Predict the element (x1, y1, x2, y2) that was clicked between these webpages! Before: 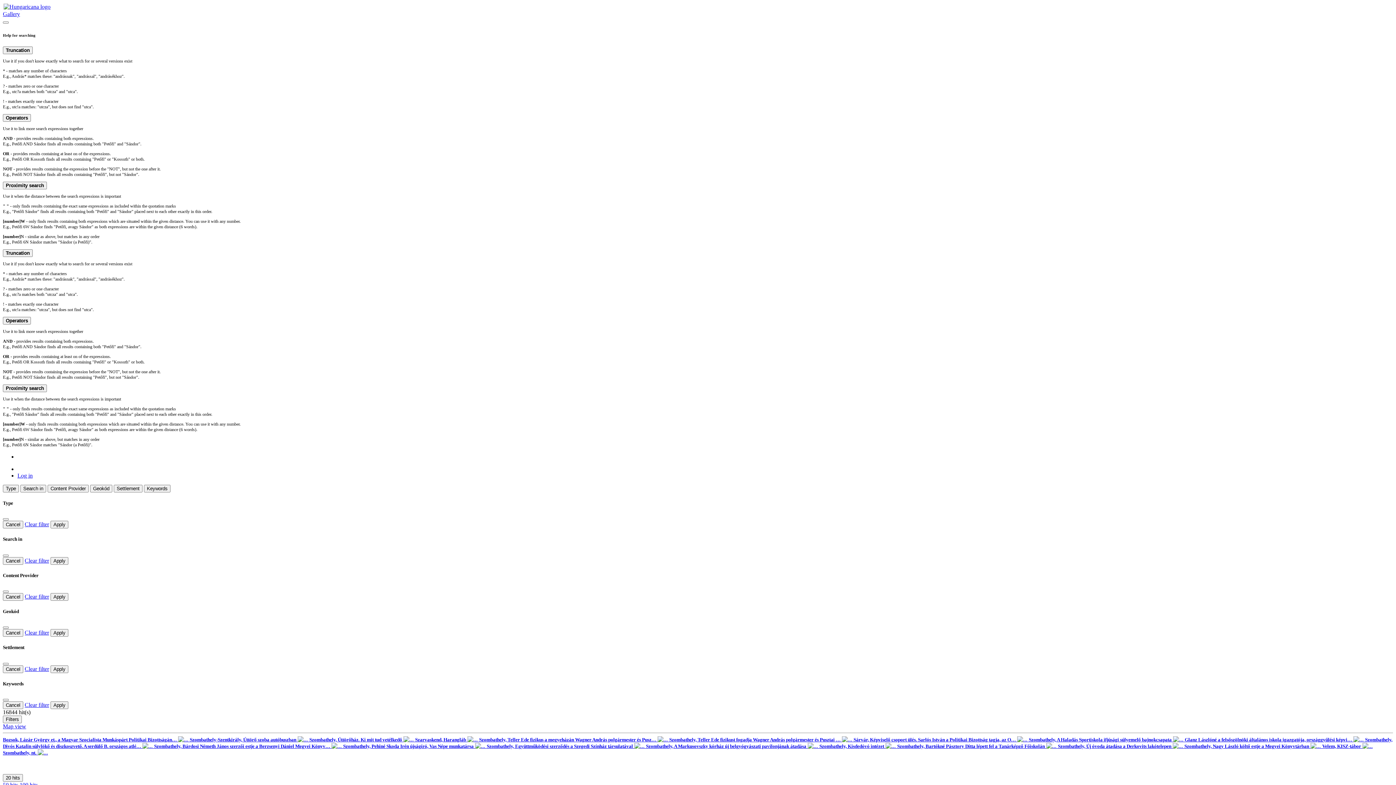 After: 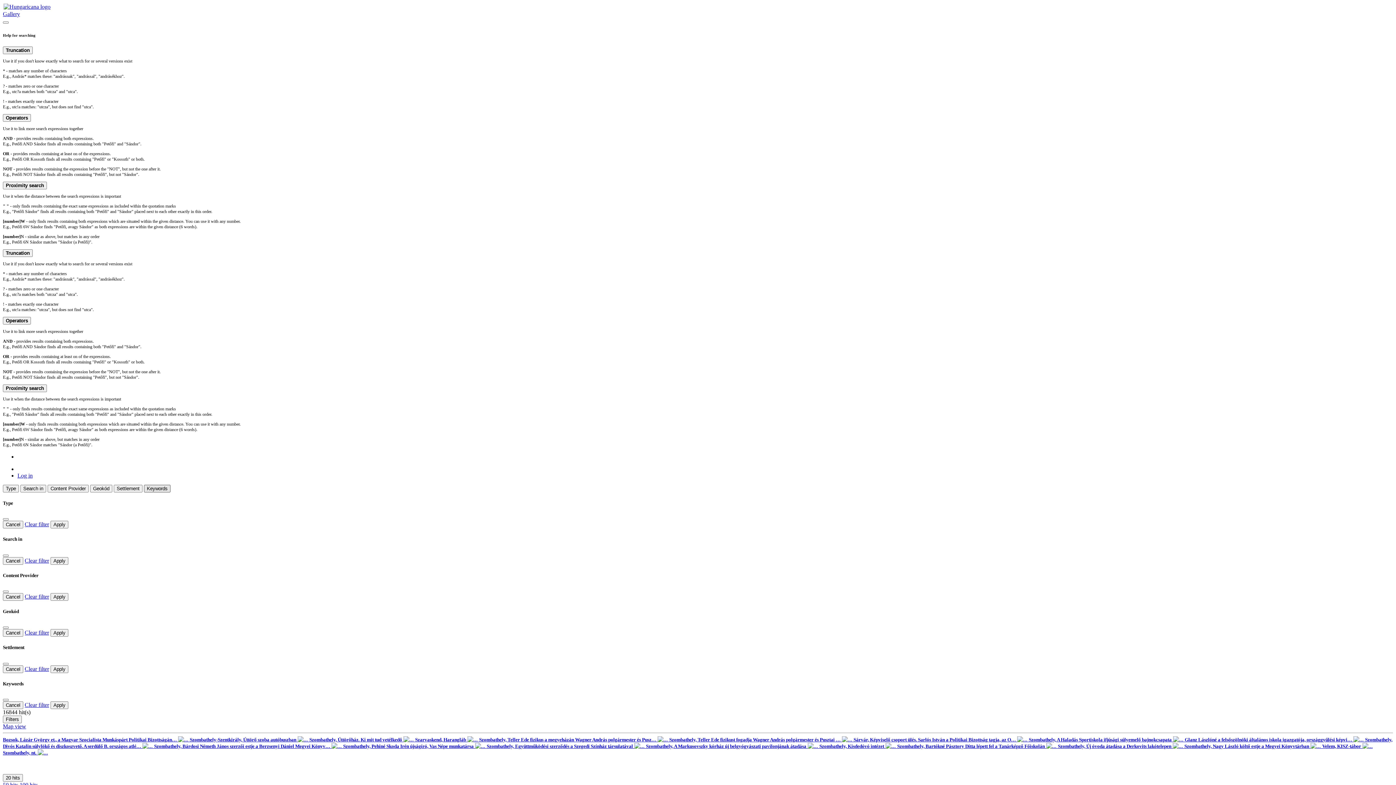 Action: bbox: (144, 485, 170, 492) label: Keywords